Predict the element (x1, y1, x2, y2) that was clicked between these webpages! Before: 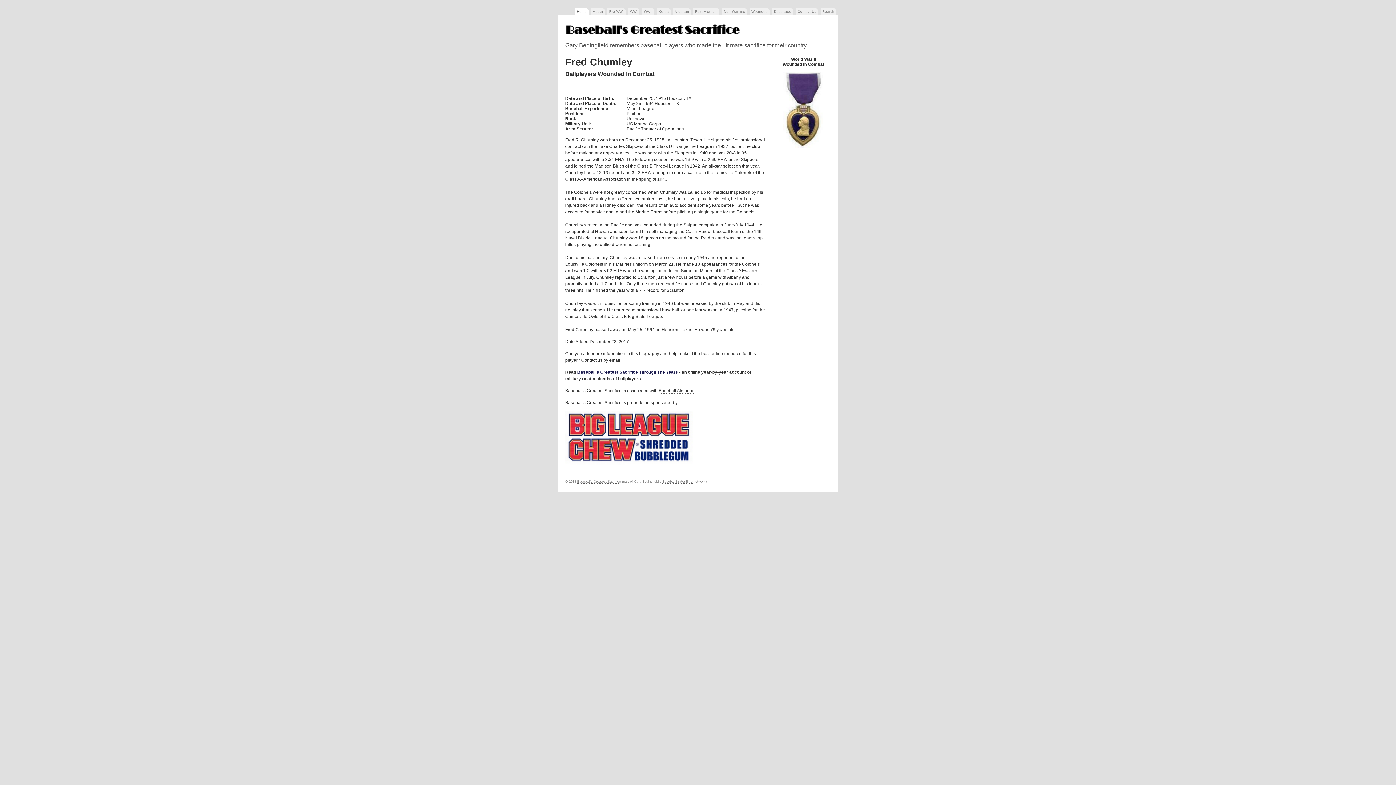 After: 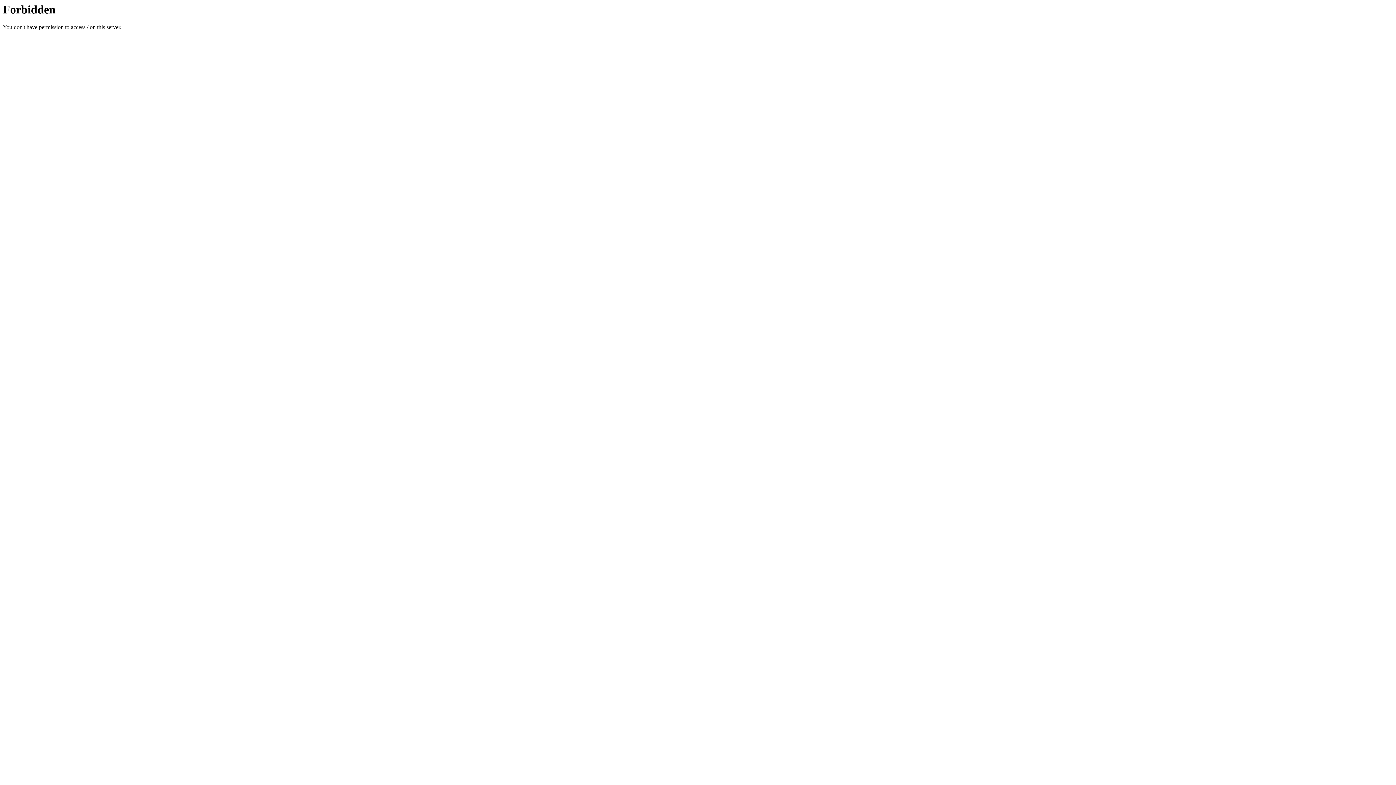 Action: label: Baseball Almanac bbox: (658, 388, 694, 393)